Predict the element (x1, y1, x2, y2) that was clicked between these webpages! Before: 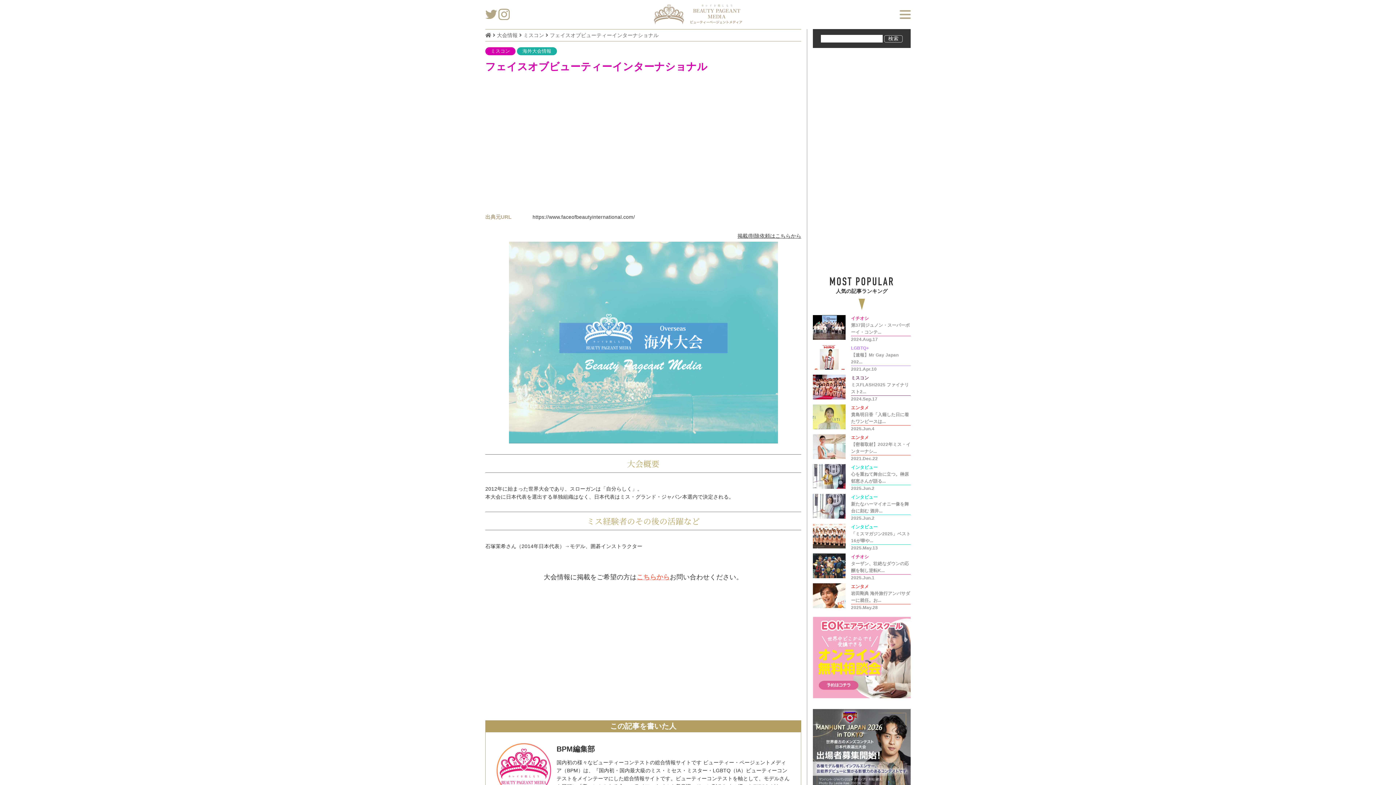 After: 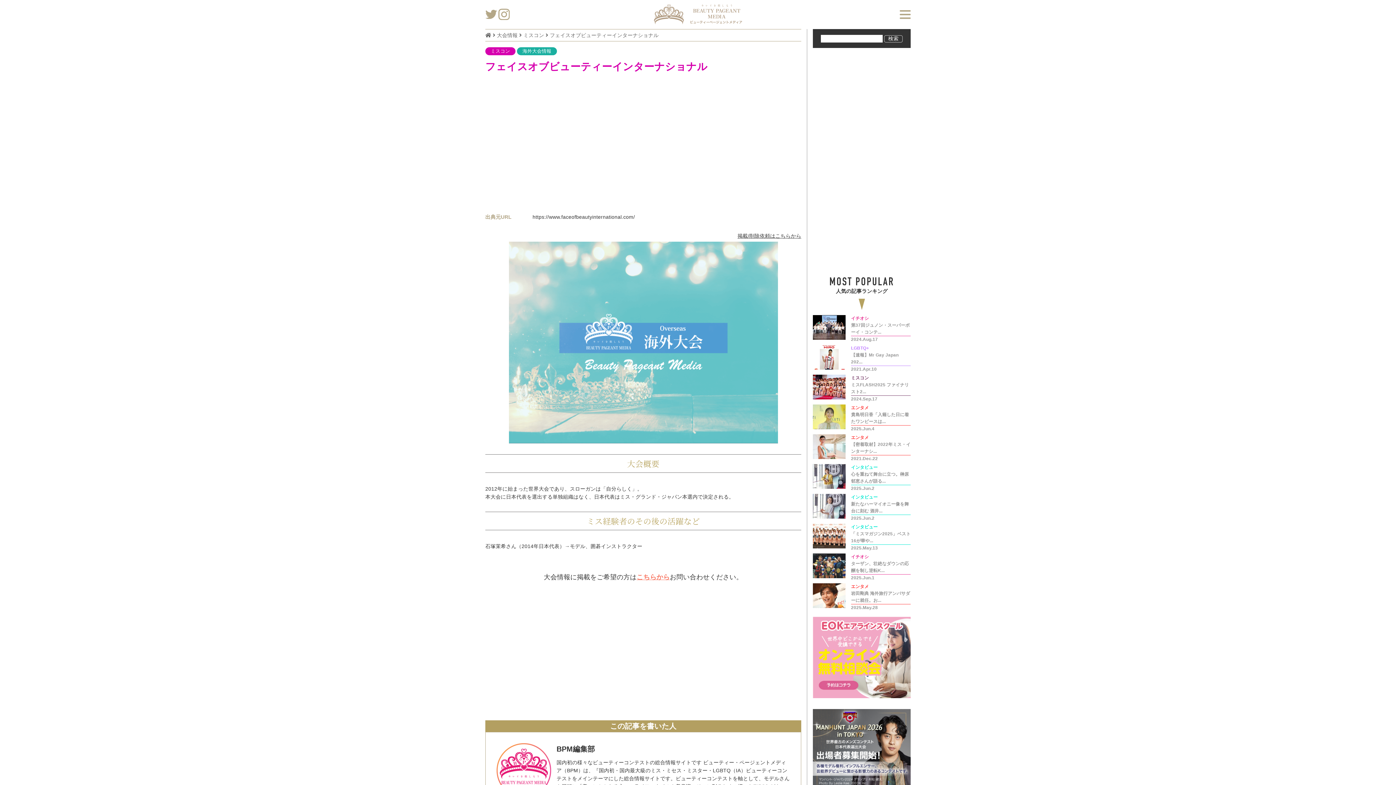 Action: bbox: (485, 10, 498, 16) label:  